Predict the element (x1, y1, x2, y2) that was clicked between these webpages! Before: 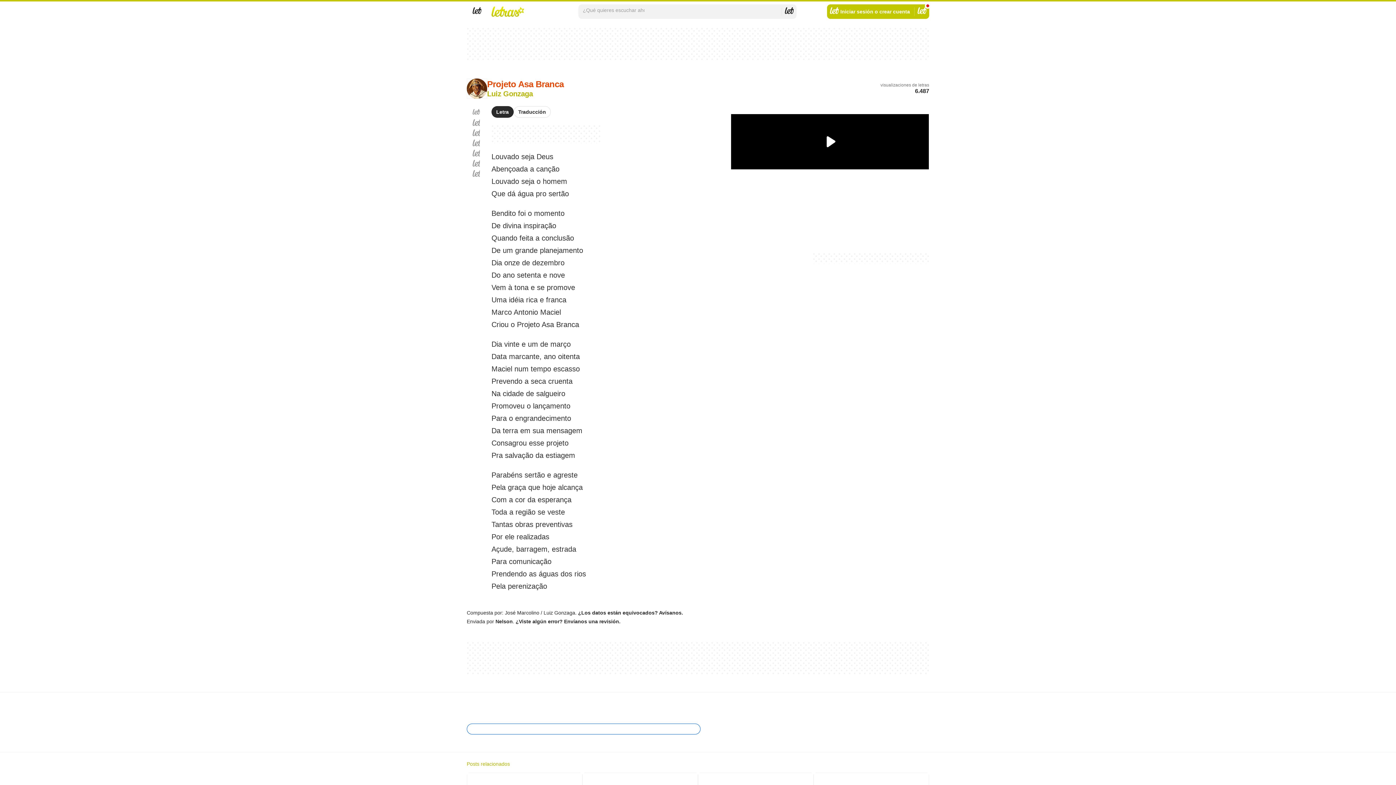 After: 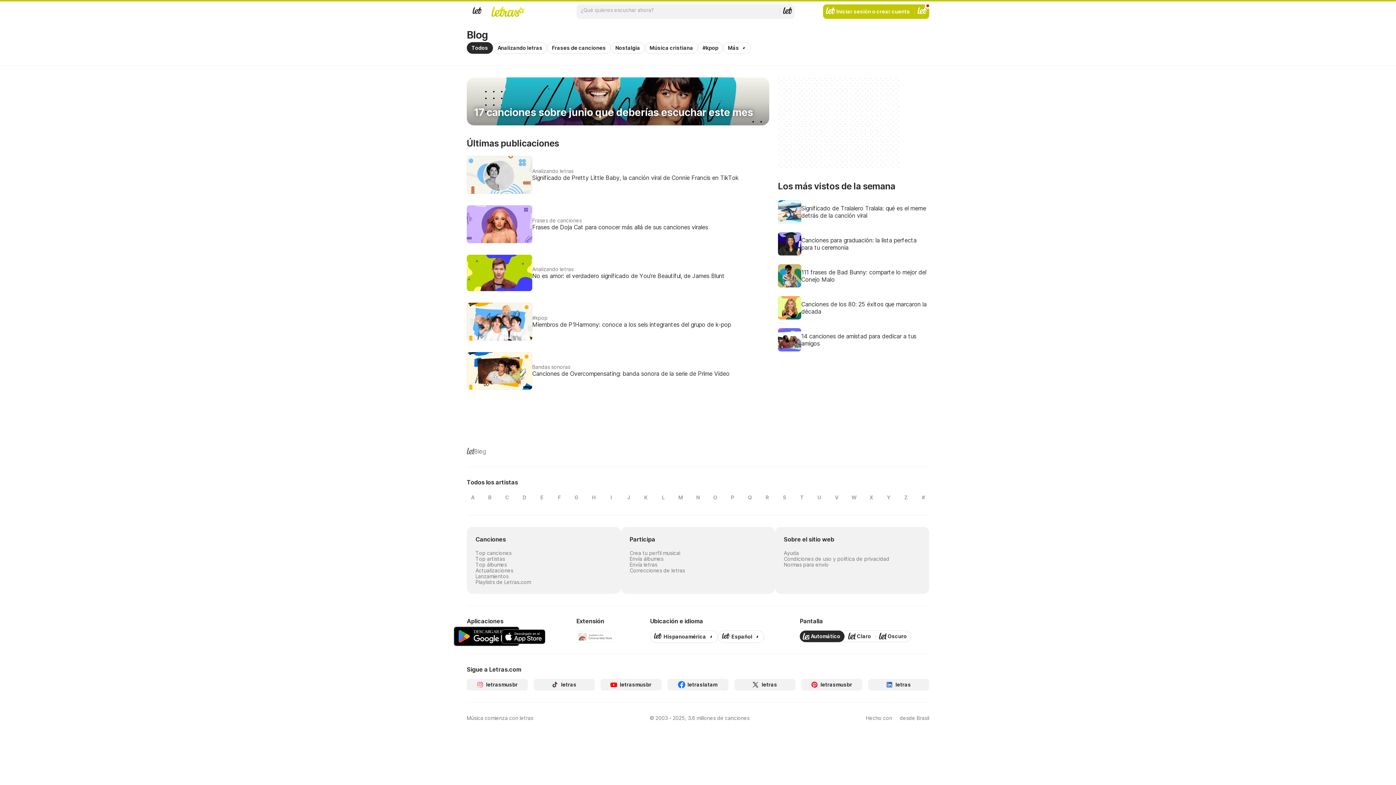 Action: label: Posts relacionados bbox: (466, 761, 929, 767)